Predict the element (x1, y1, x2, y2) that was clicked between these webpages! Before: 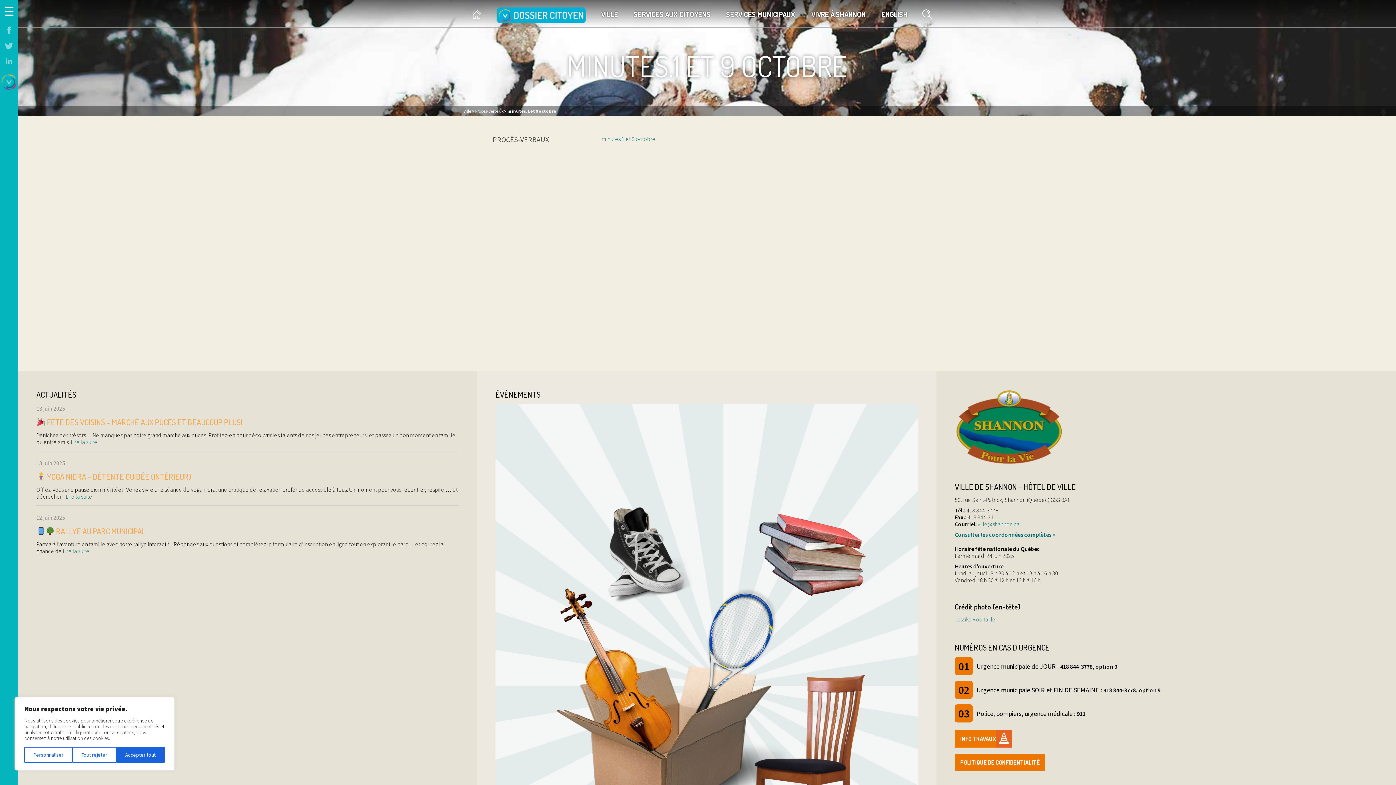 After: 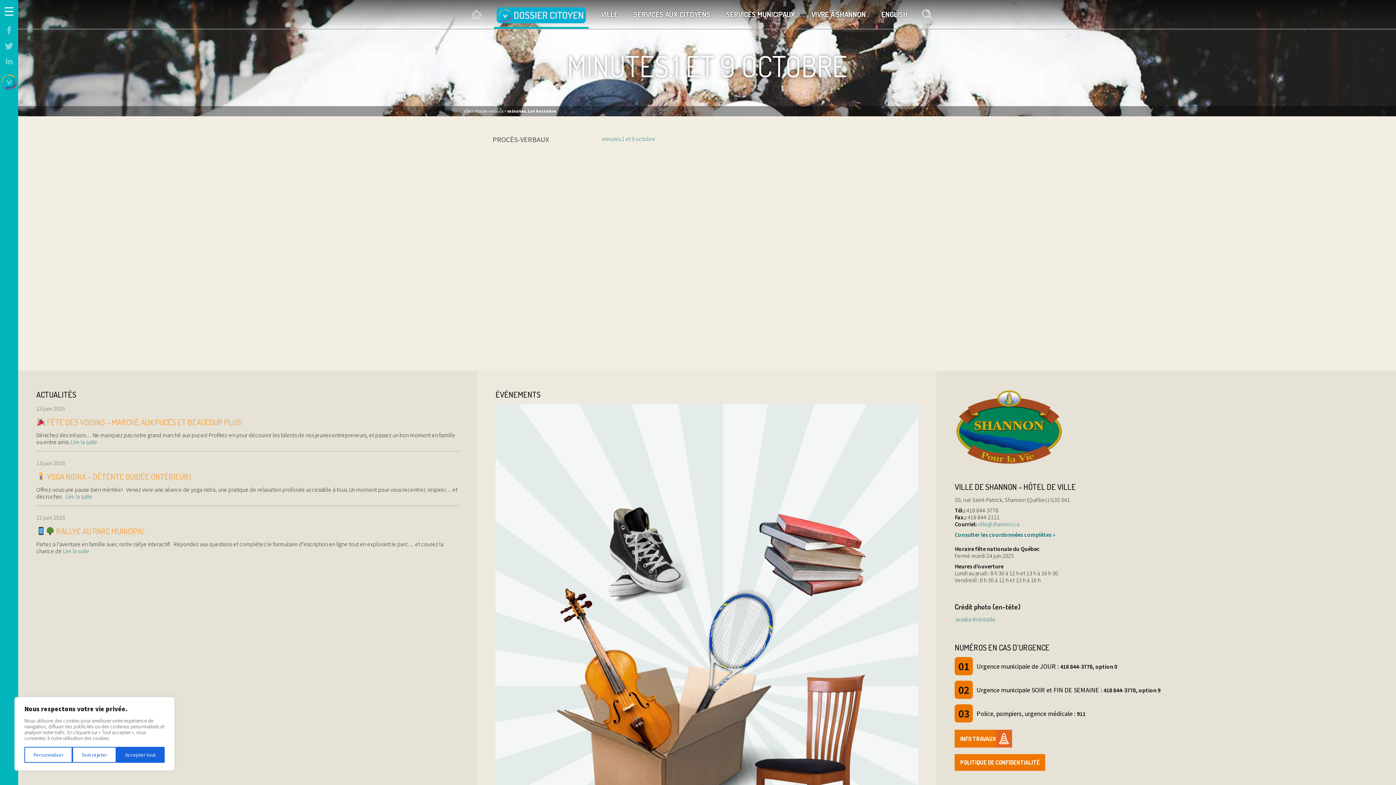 Action: bbox: (494, 0, 588, 26)